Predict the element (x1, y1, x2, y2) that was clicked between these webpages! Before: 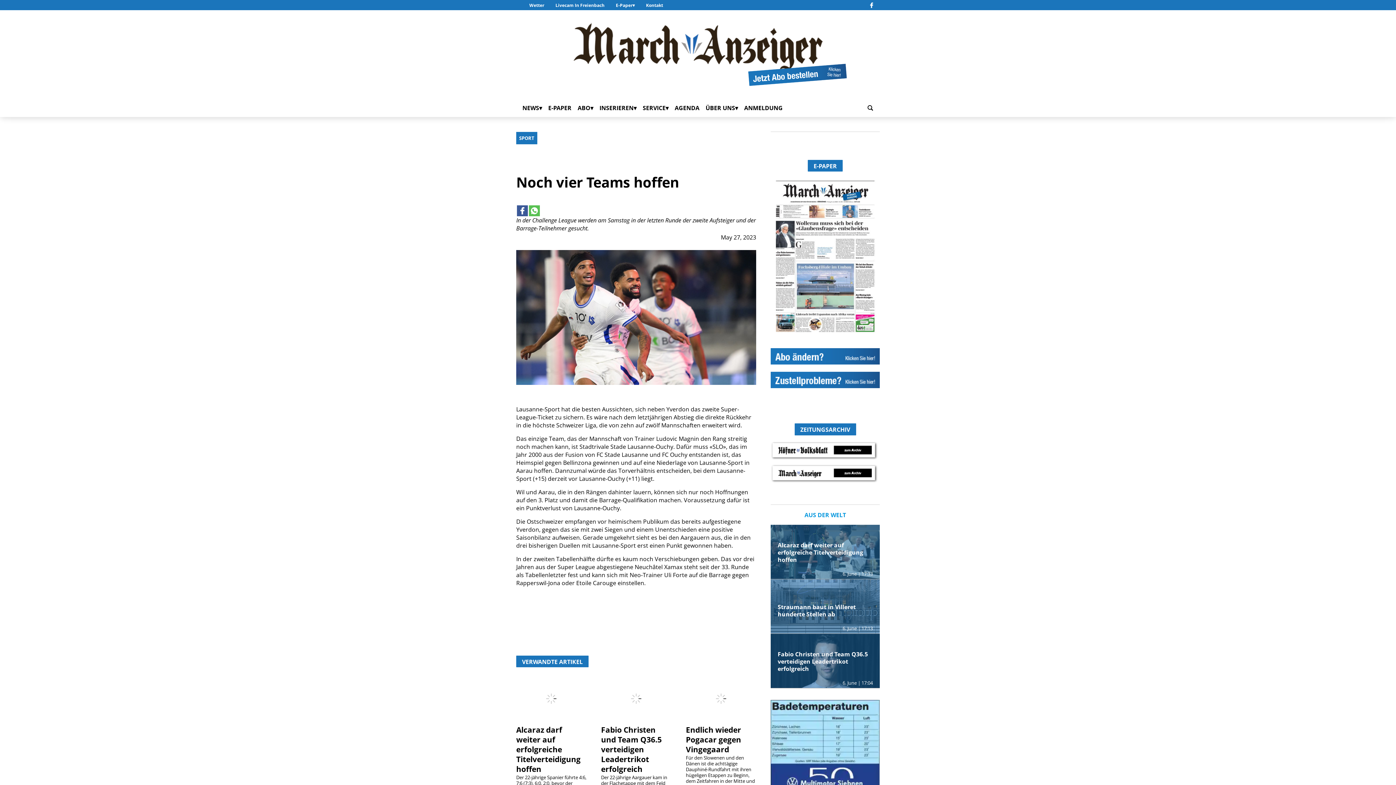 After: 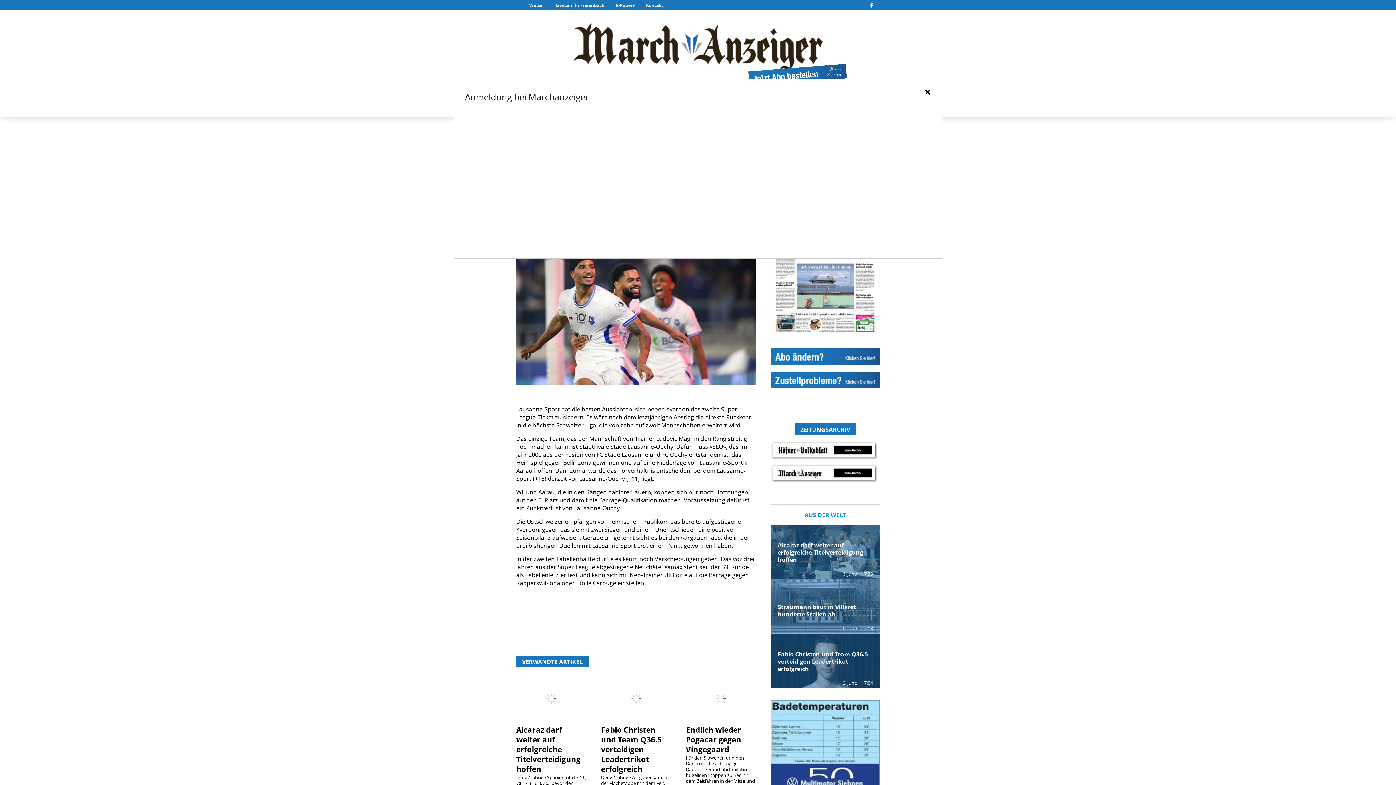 Action: label: ANMELDUNG bbox: (744, 102, 782, 114)